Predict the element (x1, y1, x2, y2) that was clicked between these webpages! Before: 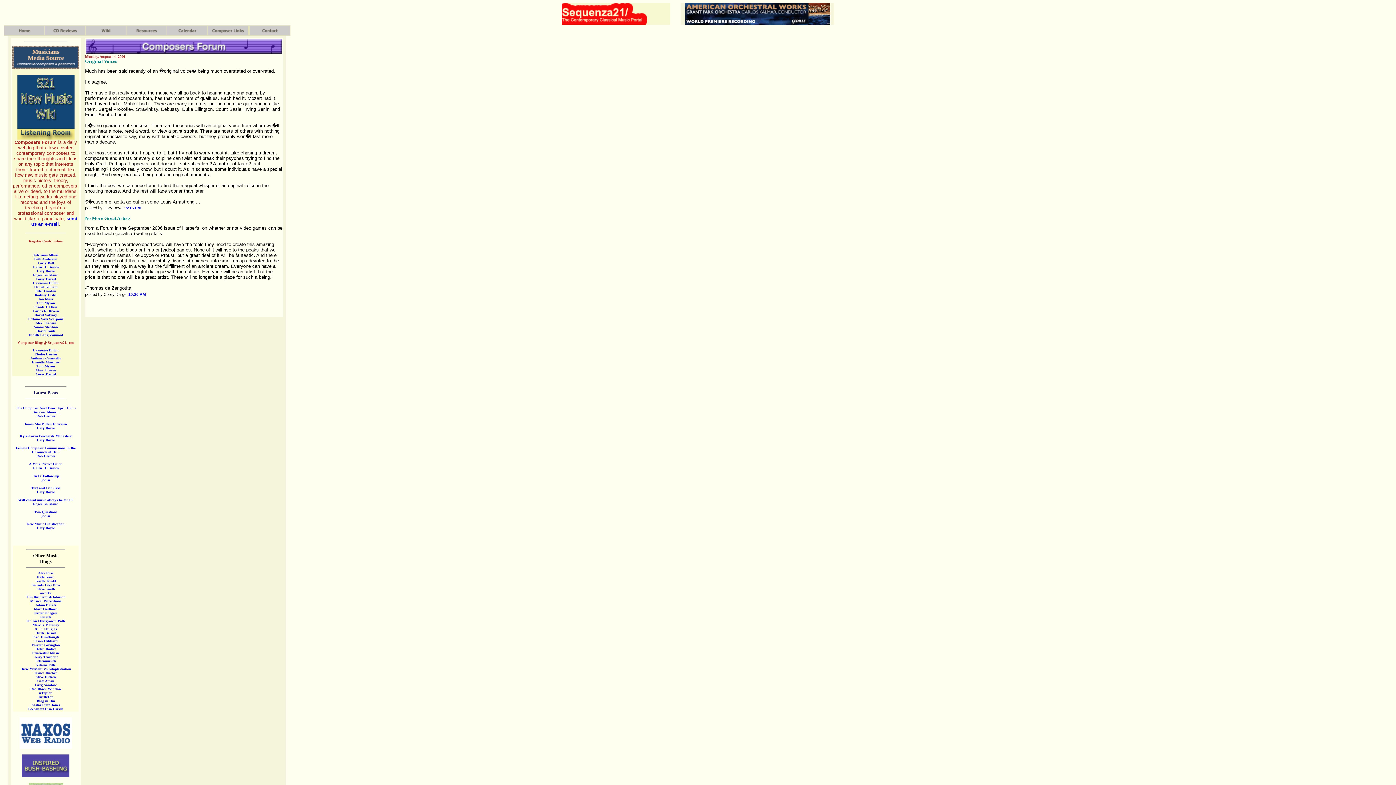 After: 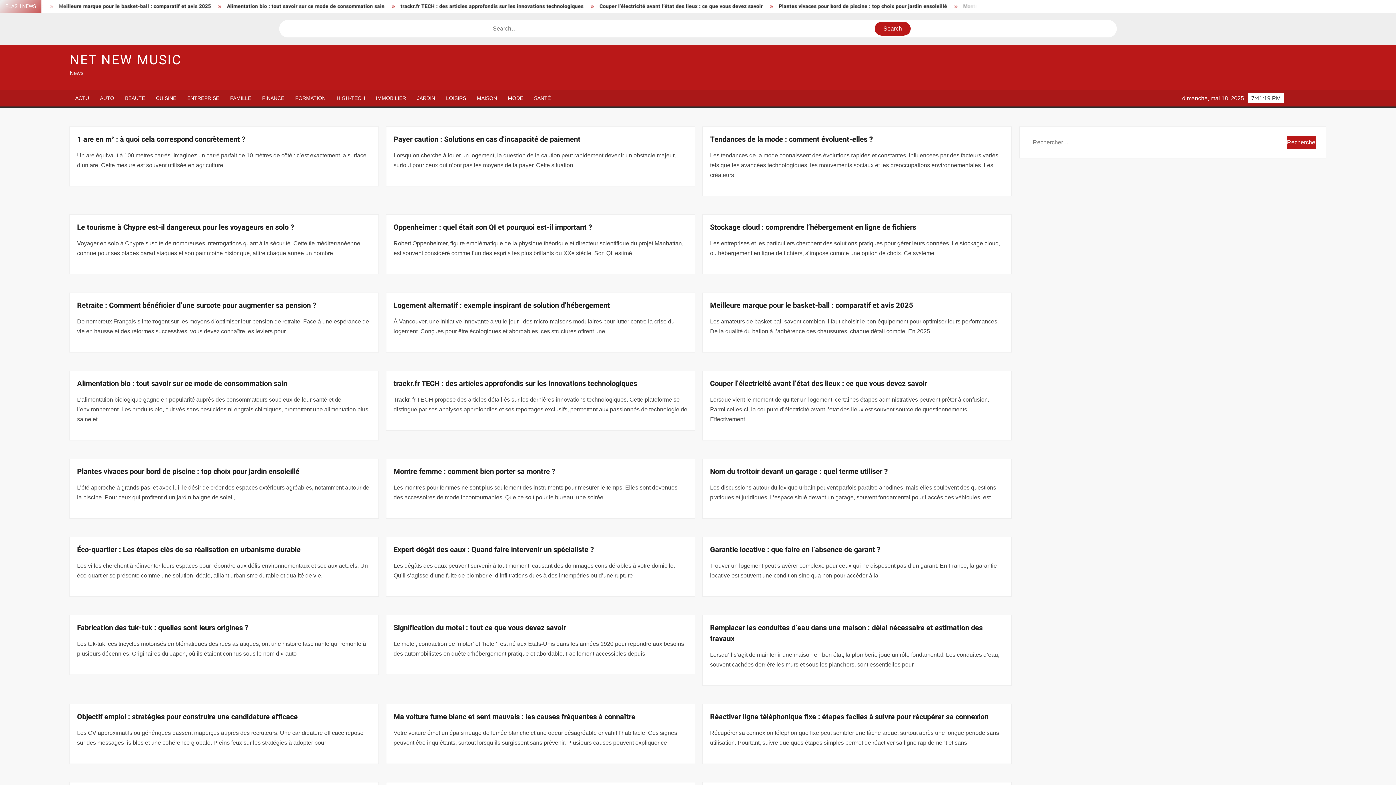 Action: bbox: (17, 123, 74, 129)